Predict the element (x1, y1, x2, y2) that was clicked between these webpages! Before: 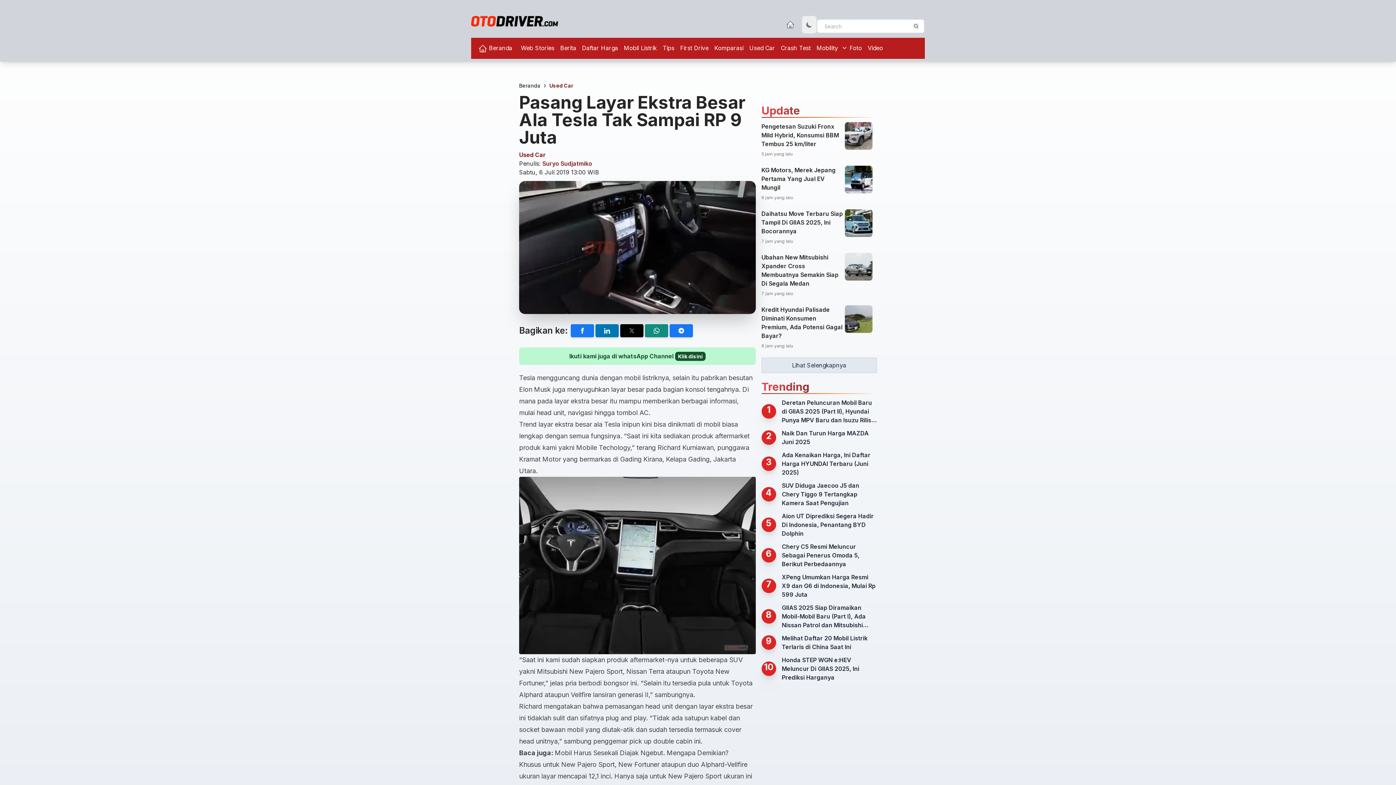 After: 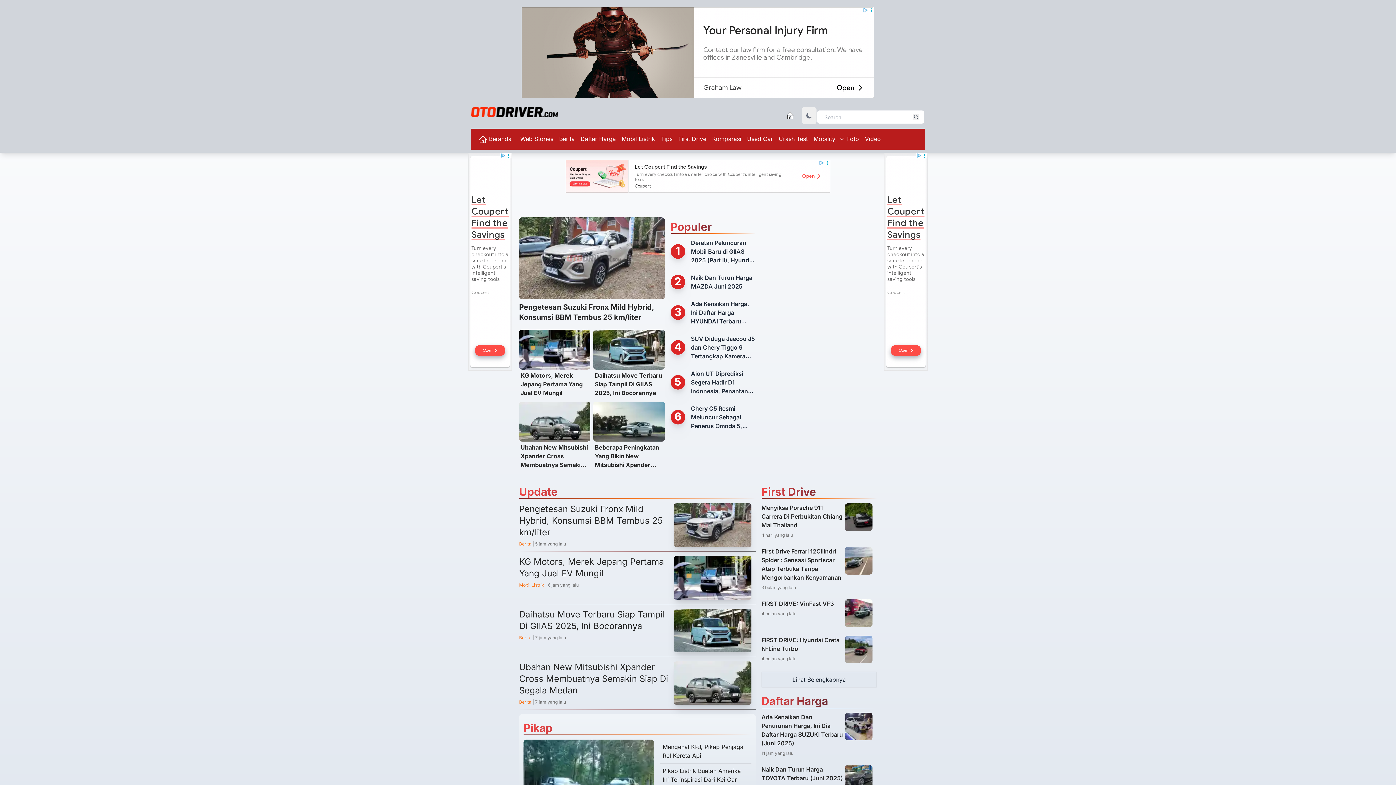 Action: bbox: (519, 147, 540, 154) label: Beranda